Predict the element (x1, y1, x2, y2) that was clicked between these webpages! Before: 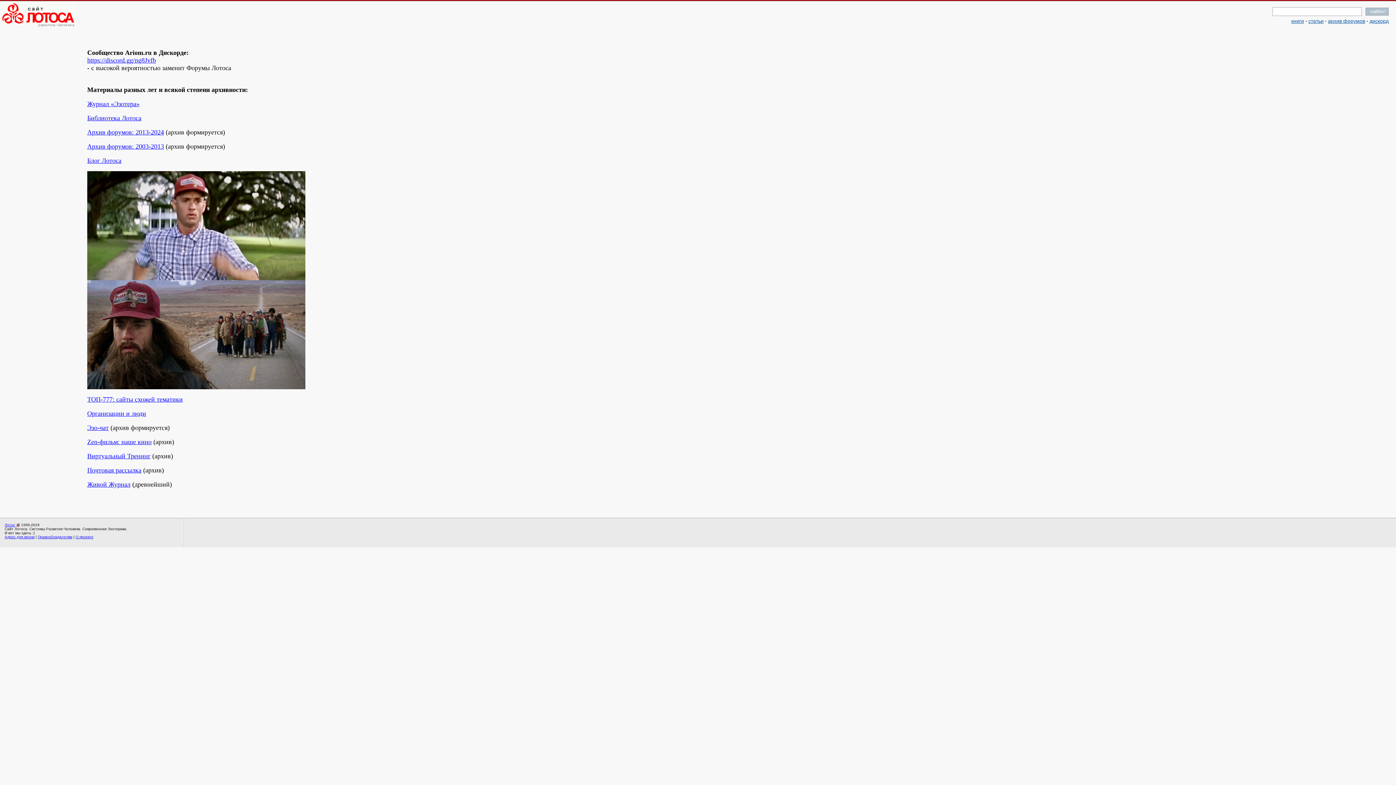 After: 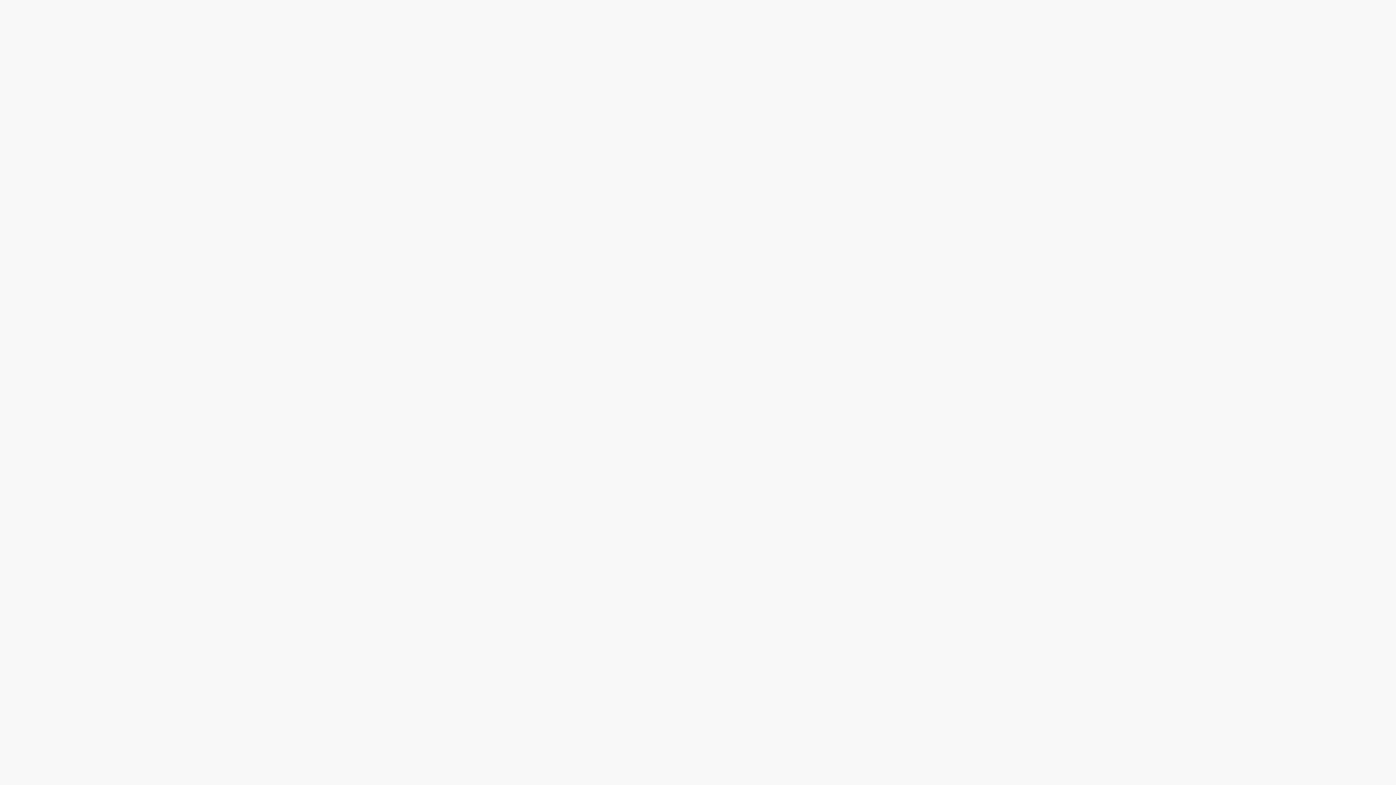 Action: bbox: (16, 523, 20, 527)